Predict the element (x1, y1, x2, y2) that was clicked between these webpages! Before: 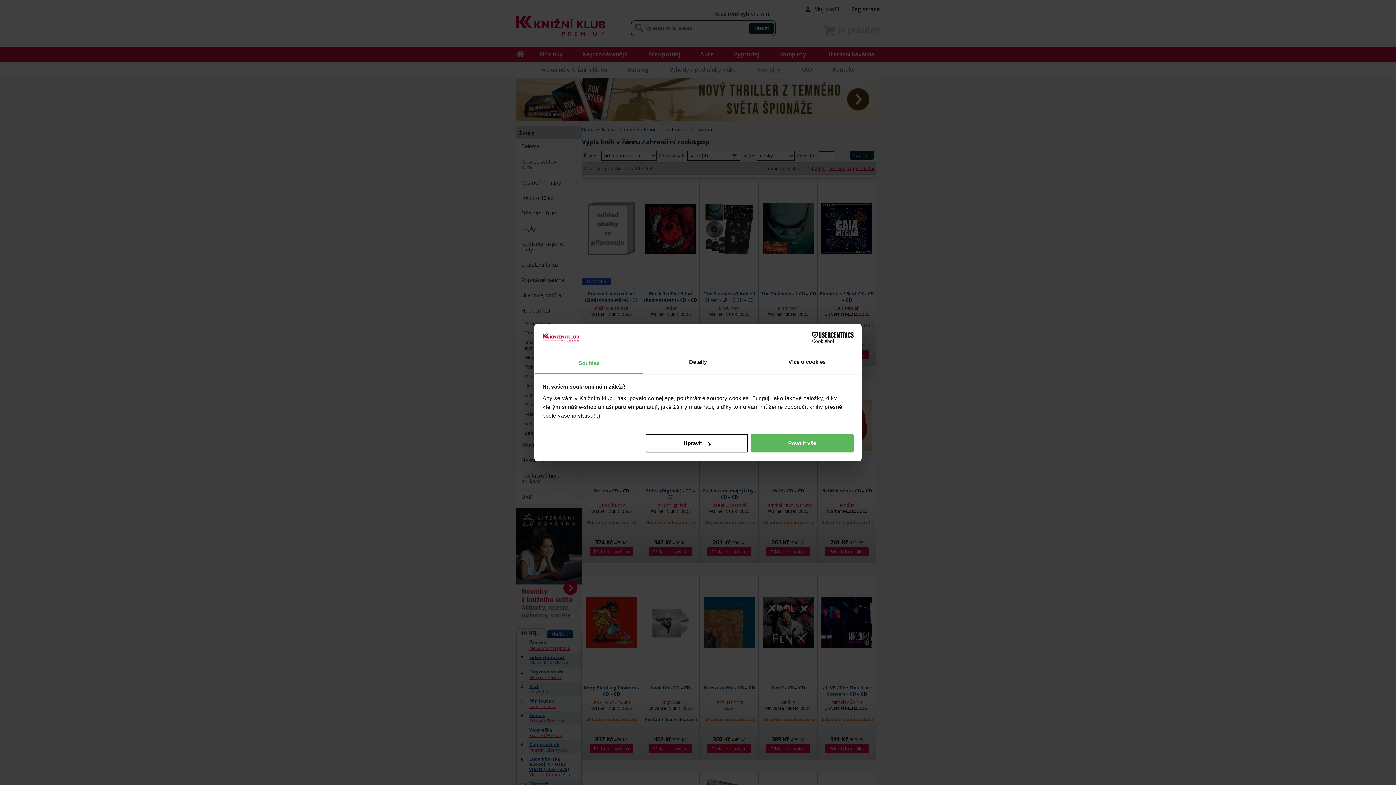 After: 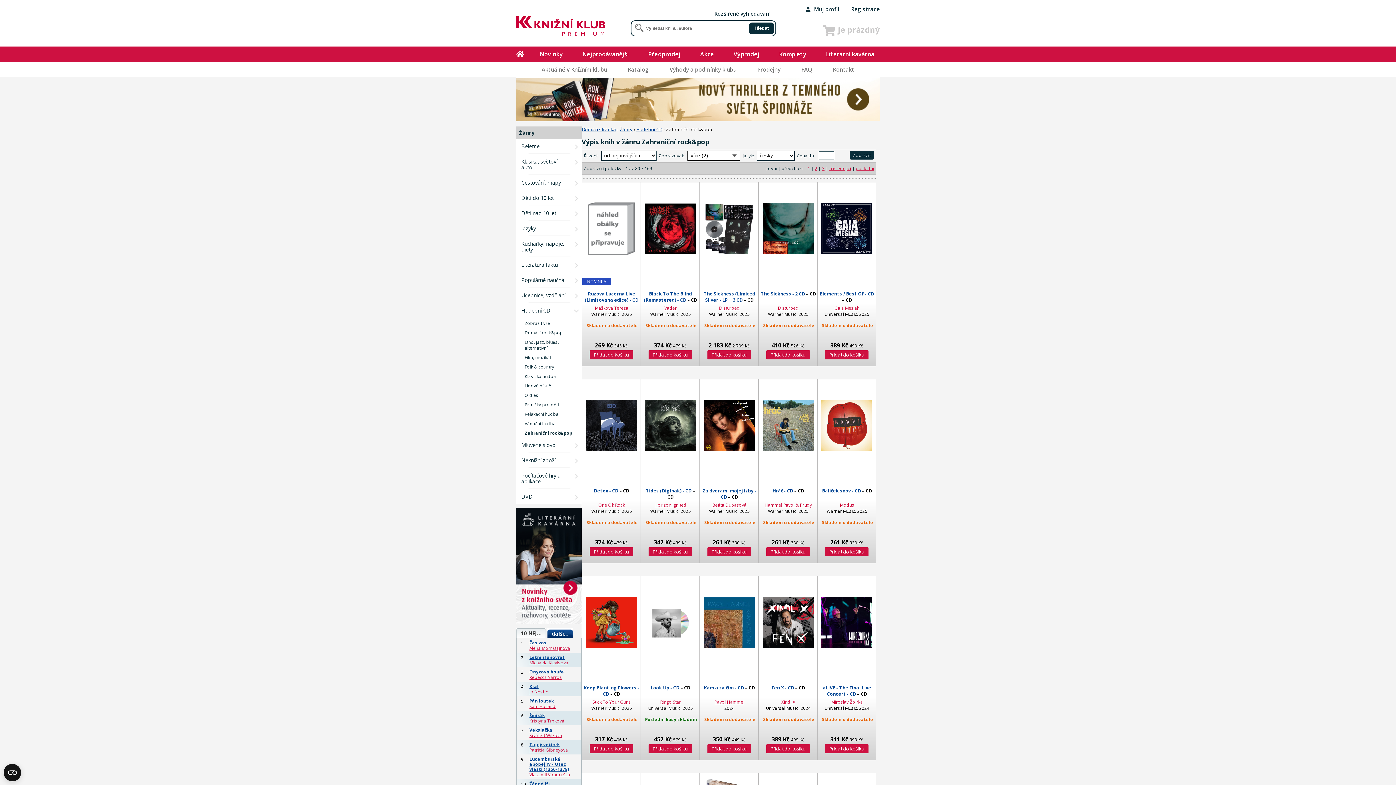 Action: label: Povolit vše bbox: (751, 434, 853, 452)